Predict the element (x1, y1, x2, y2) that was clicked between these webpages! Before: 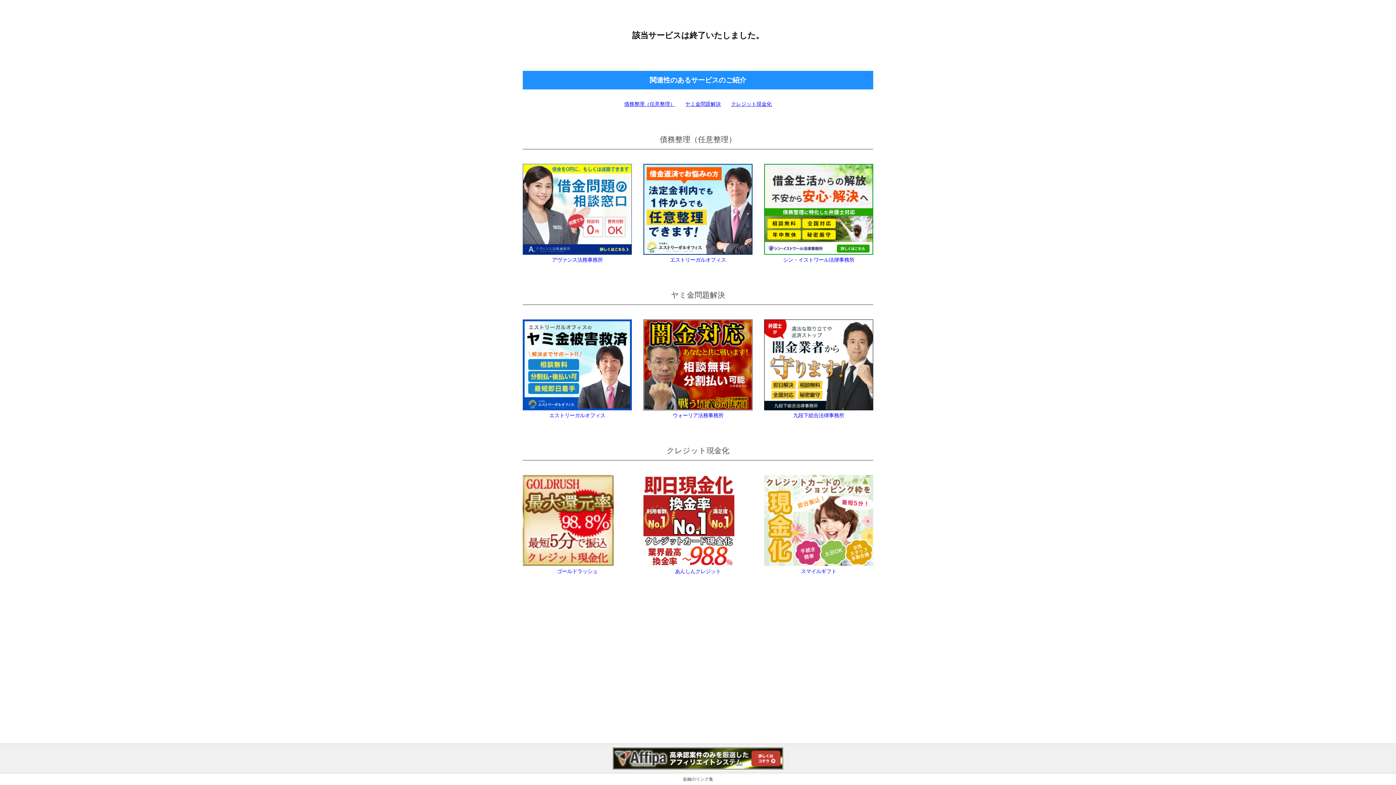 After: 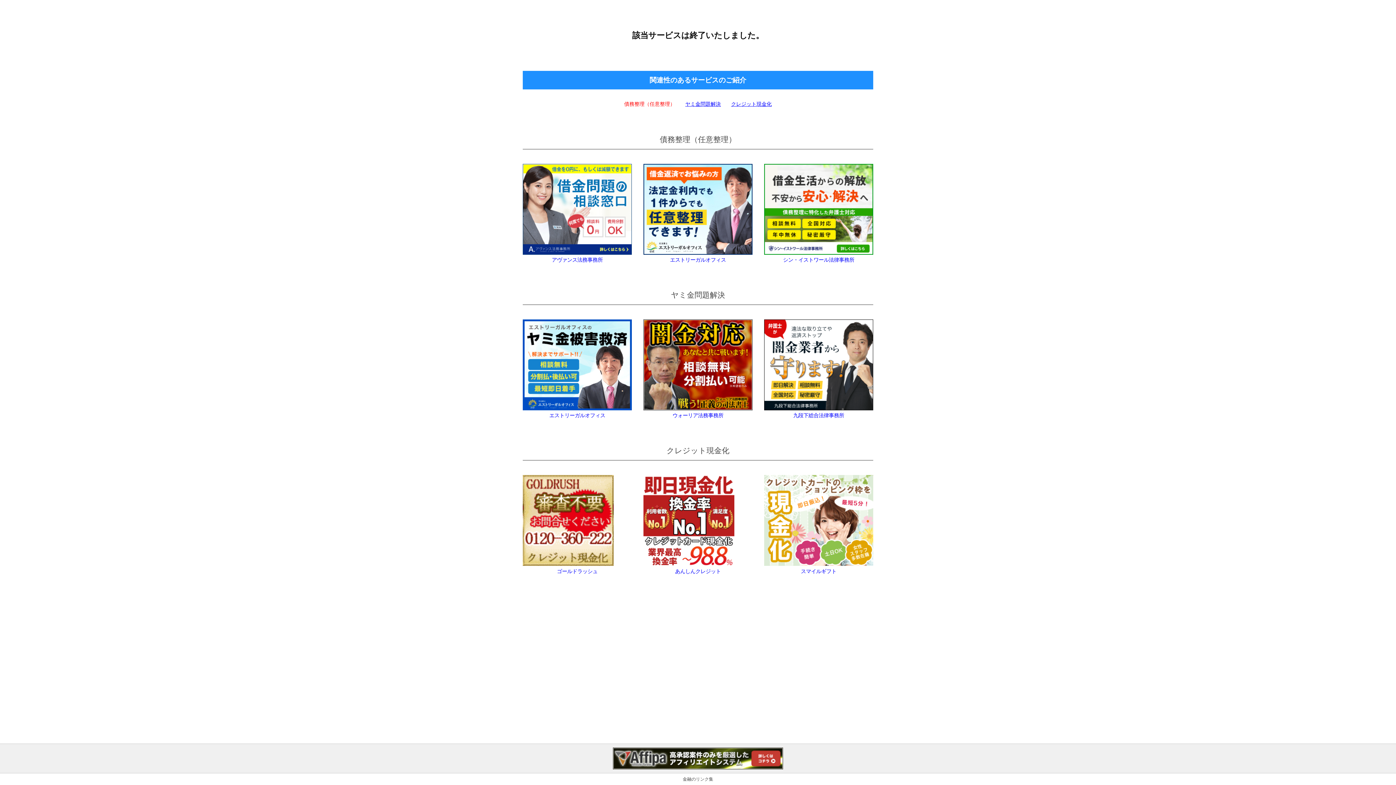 Action: label: 債務整理（任意整理） bbox: (624, 101, 675, 106)